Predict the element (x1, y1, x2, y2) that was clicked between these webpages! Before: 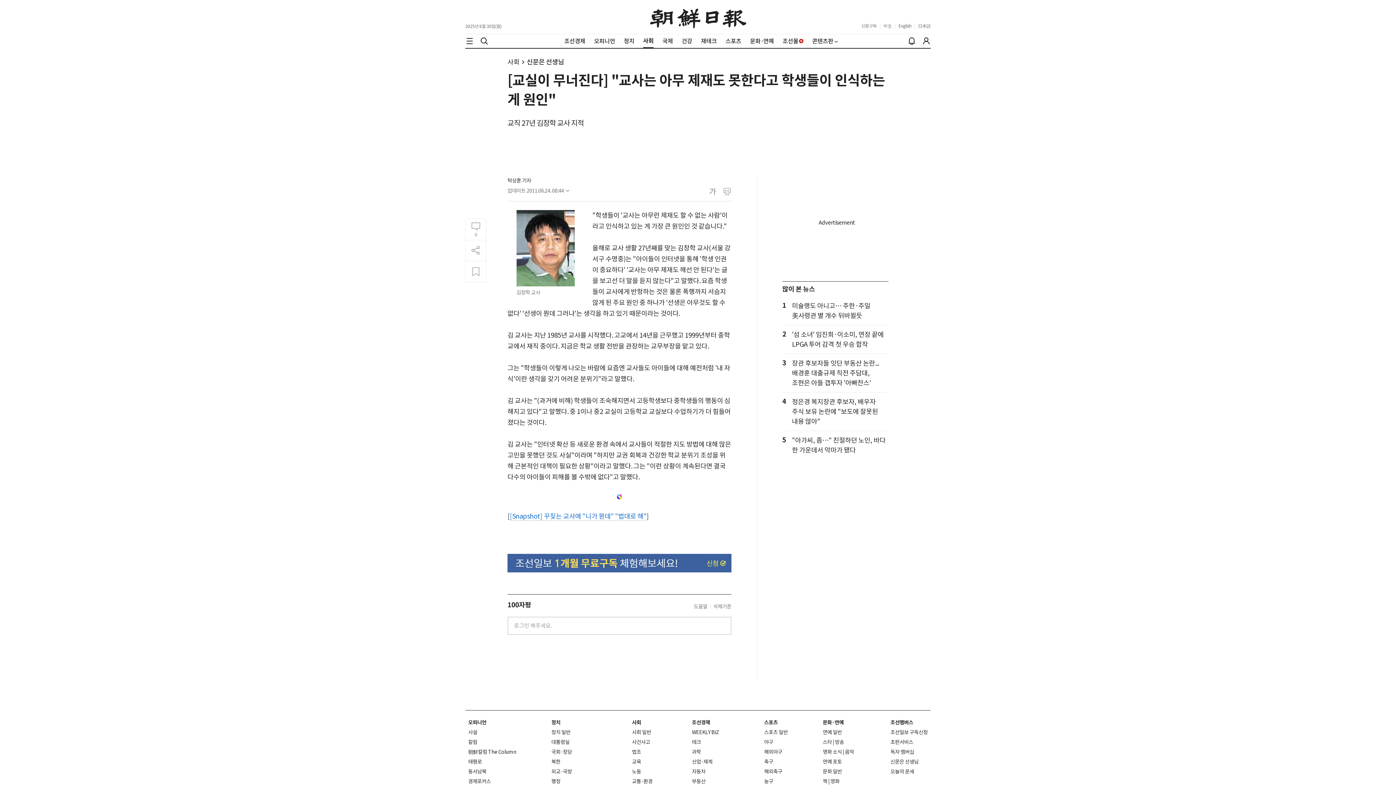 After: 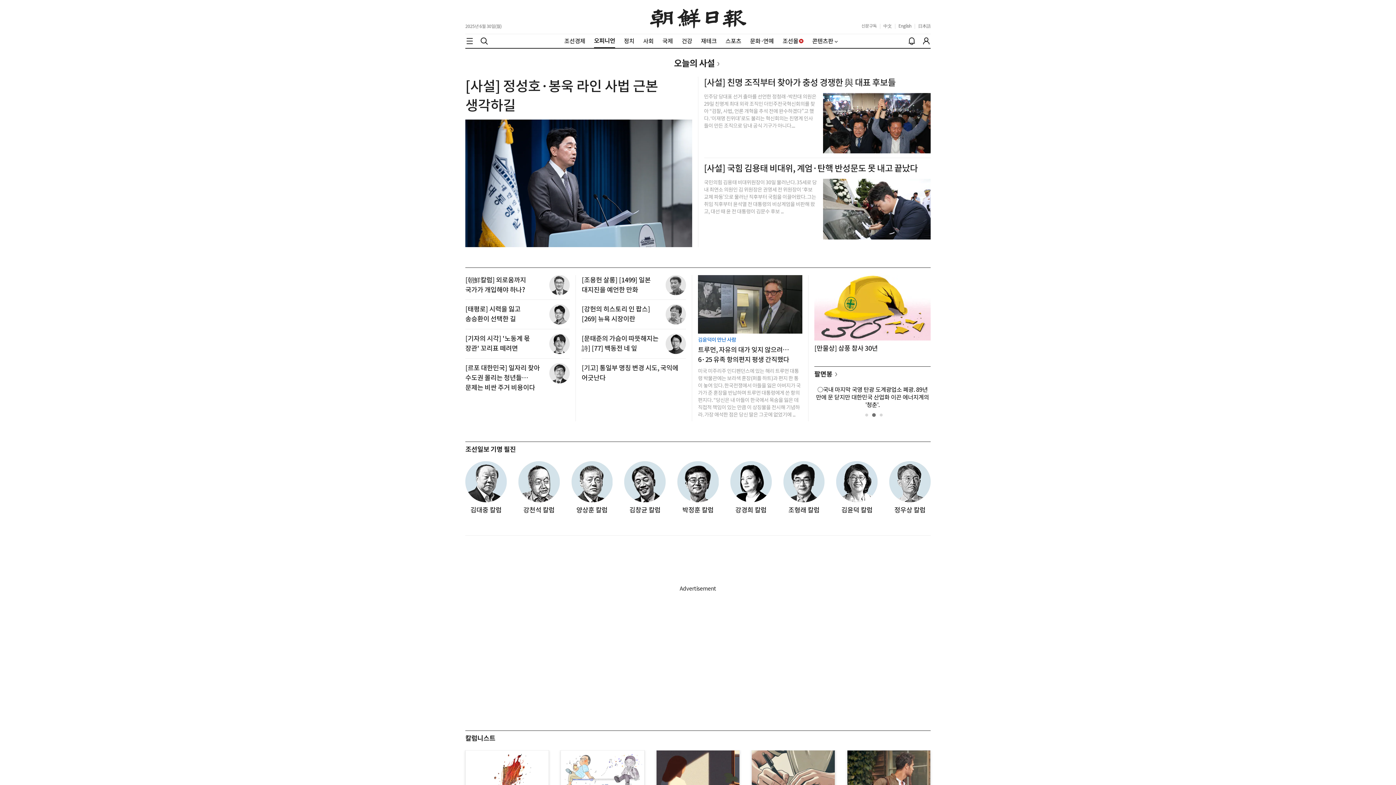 Action: bbox: (594, 37, 615, 44) label: 오피니언